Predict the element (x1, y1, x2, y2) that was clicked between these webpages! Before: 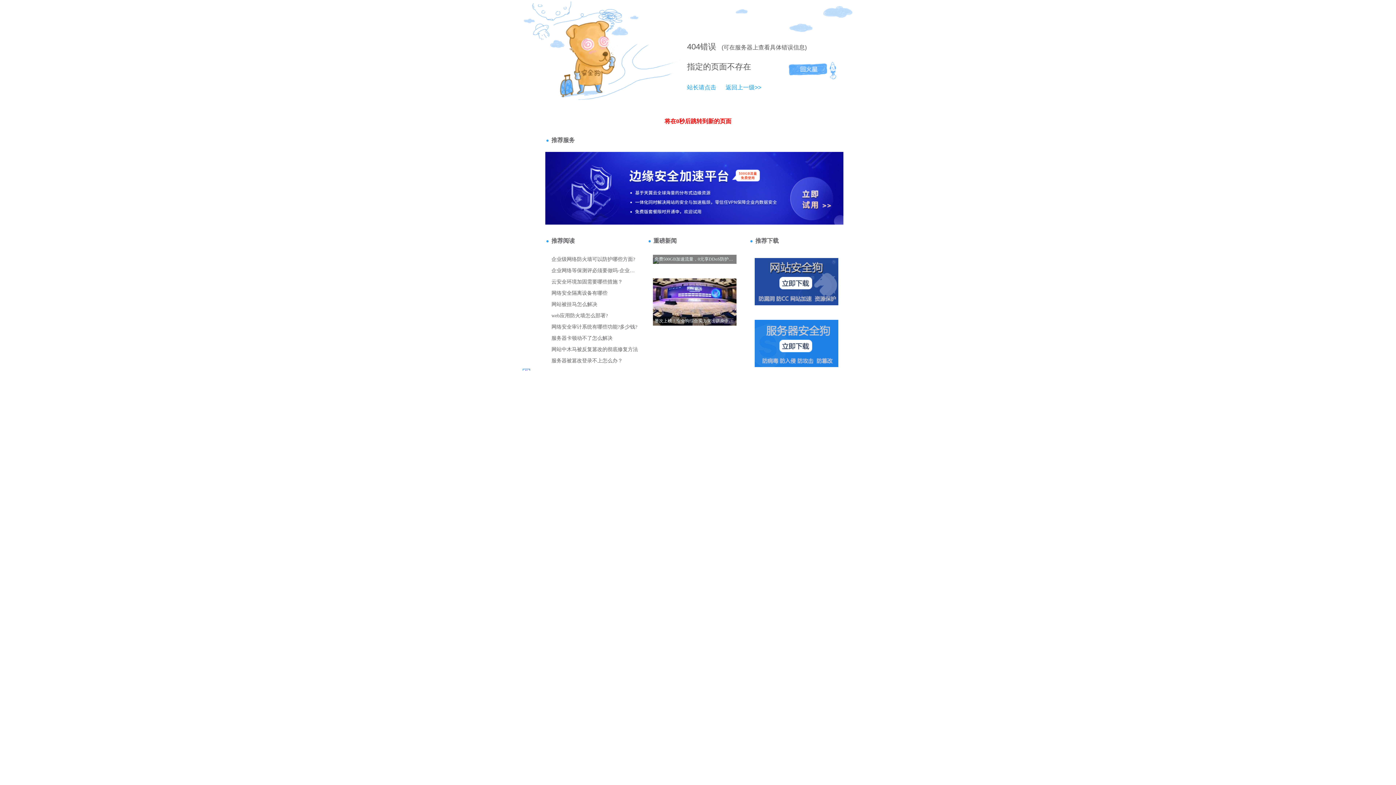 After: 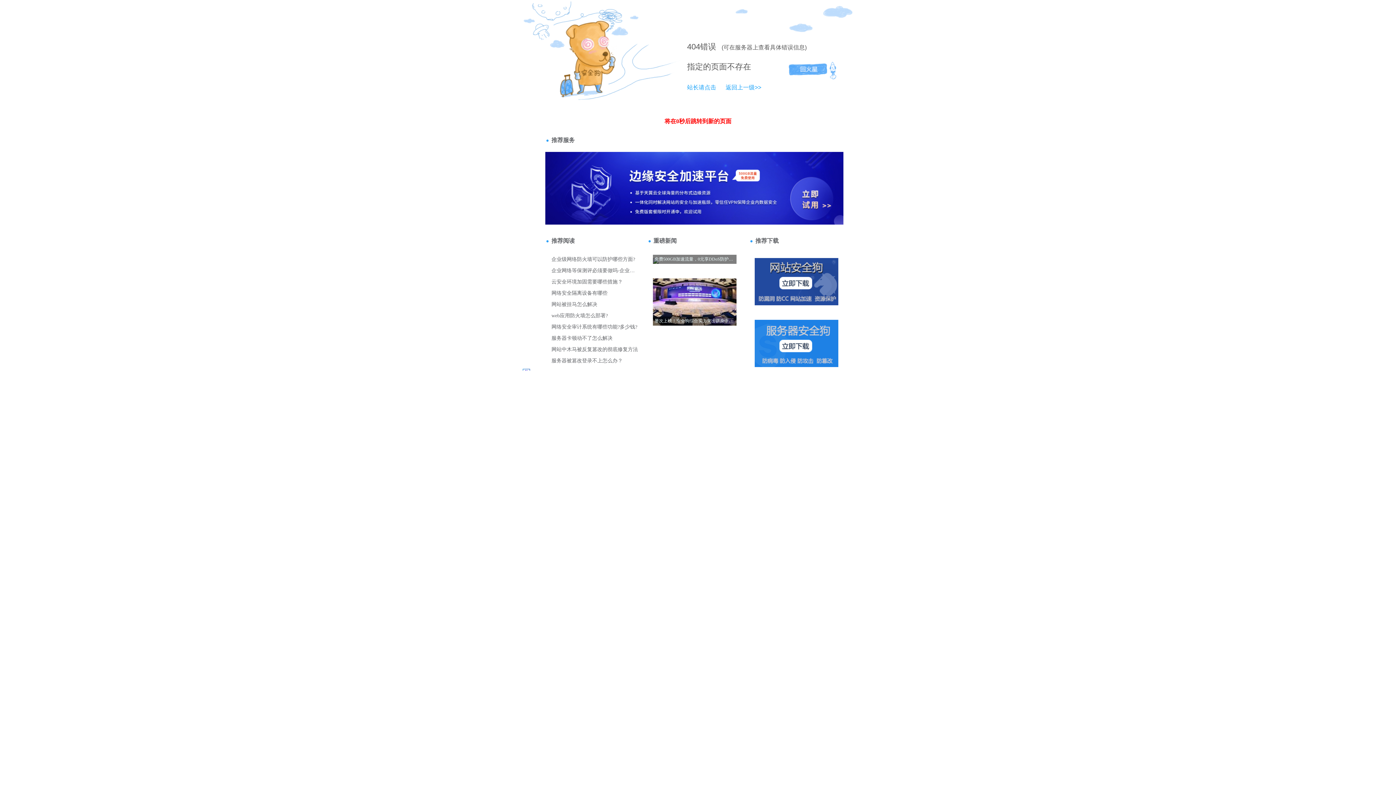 Action: label: 站长请点击 bbox: (687, 84, 716, 90)